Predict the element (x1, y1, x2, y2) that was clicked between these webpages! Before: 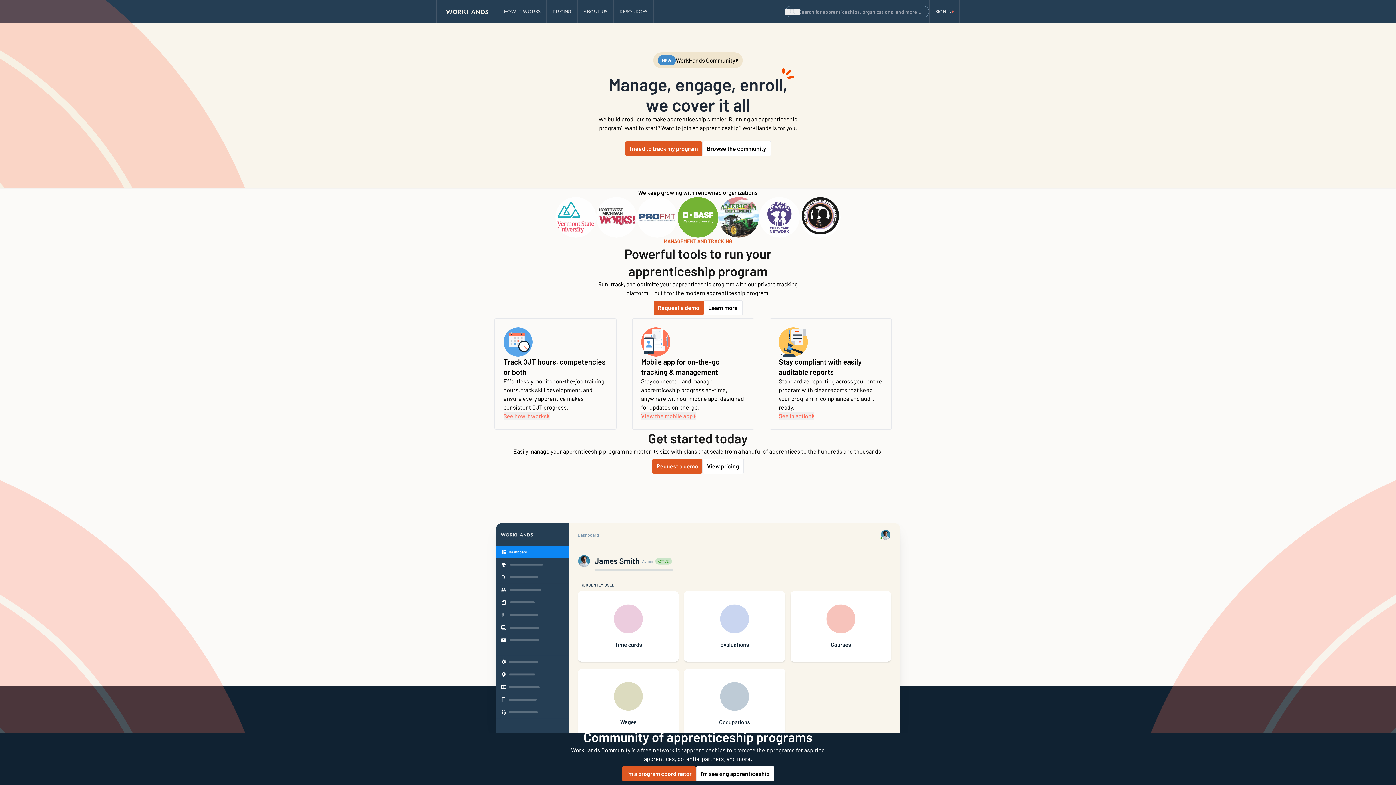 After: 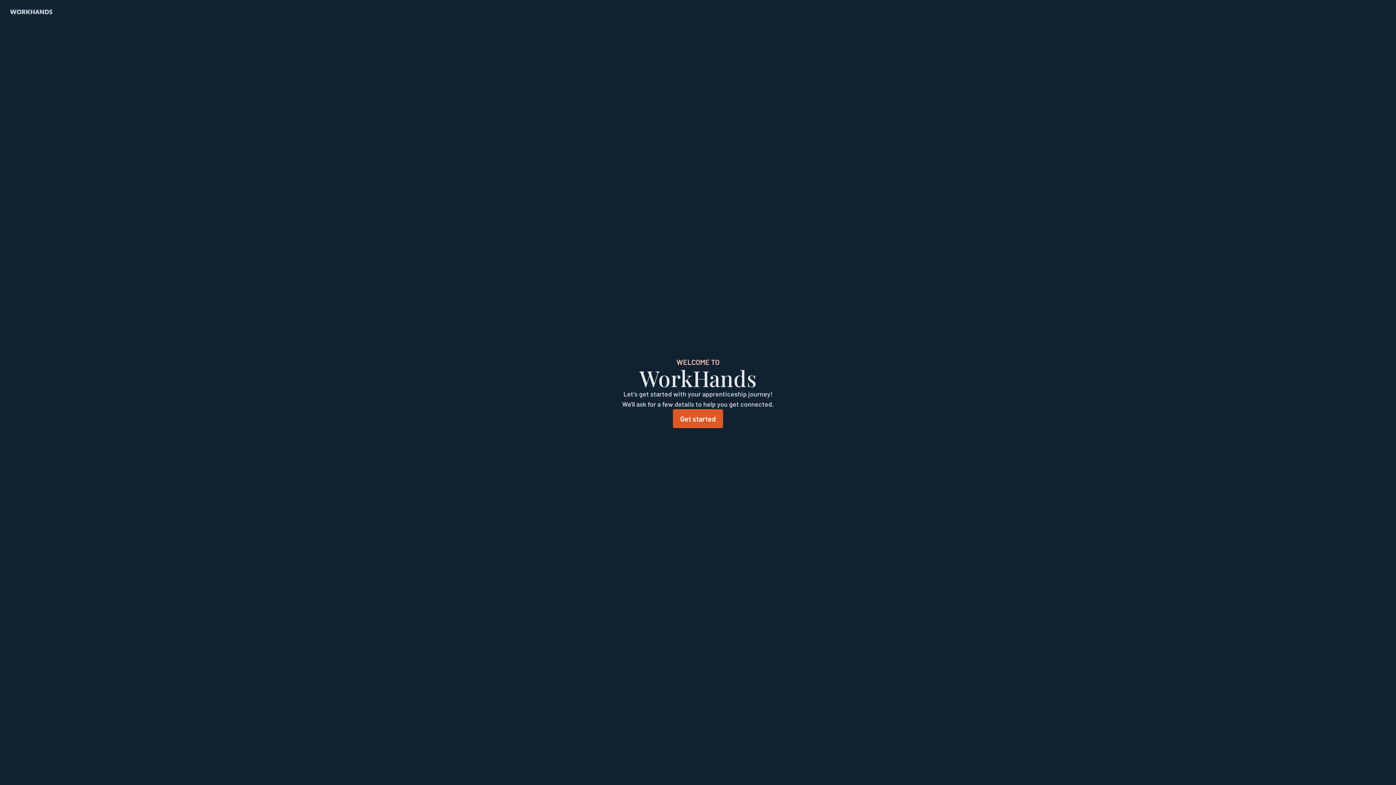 Action: label: I'm seeking apprenticeship bbox: (696, 557, 774, 572)